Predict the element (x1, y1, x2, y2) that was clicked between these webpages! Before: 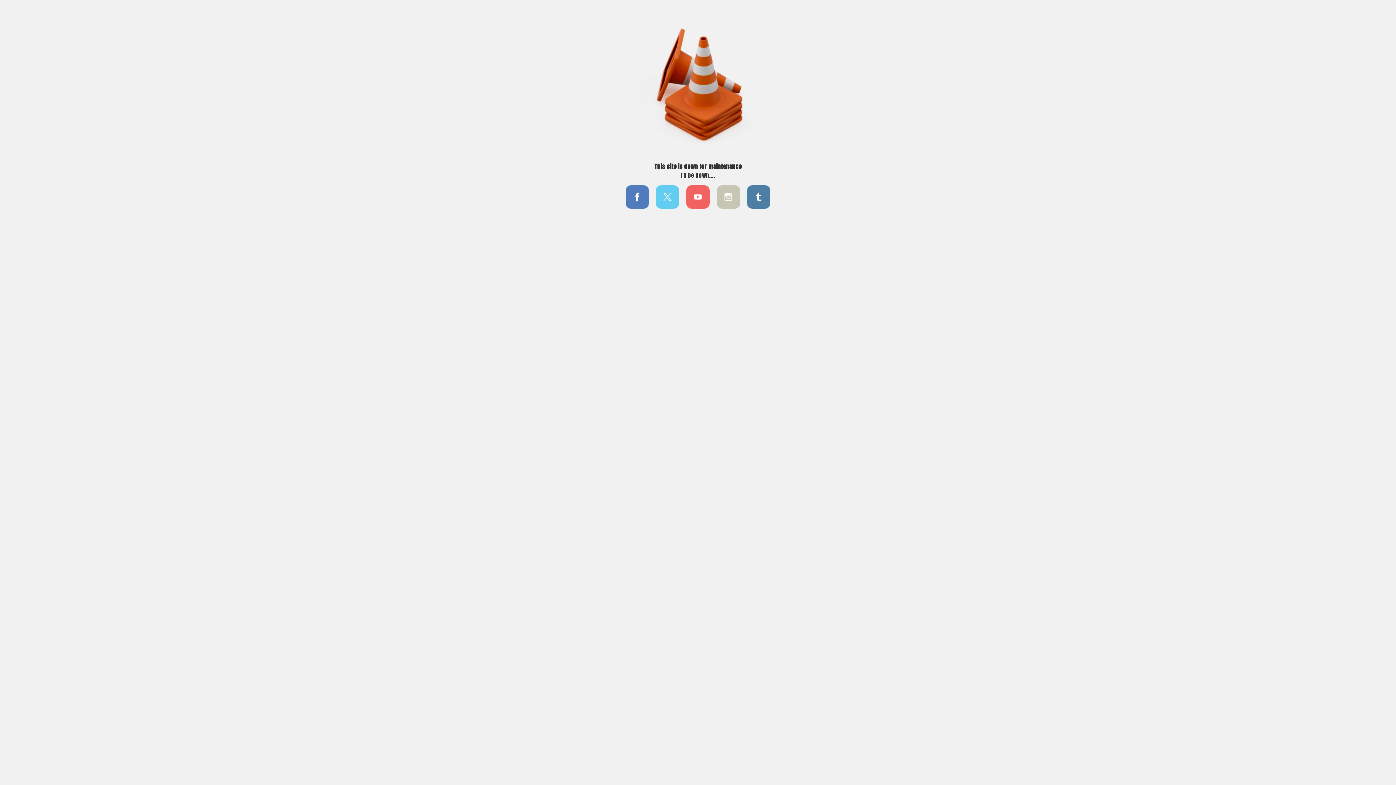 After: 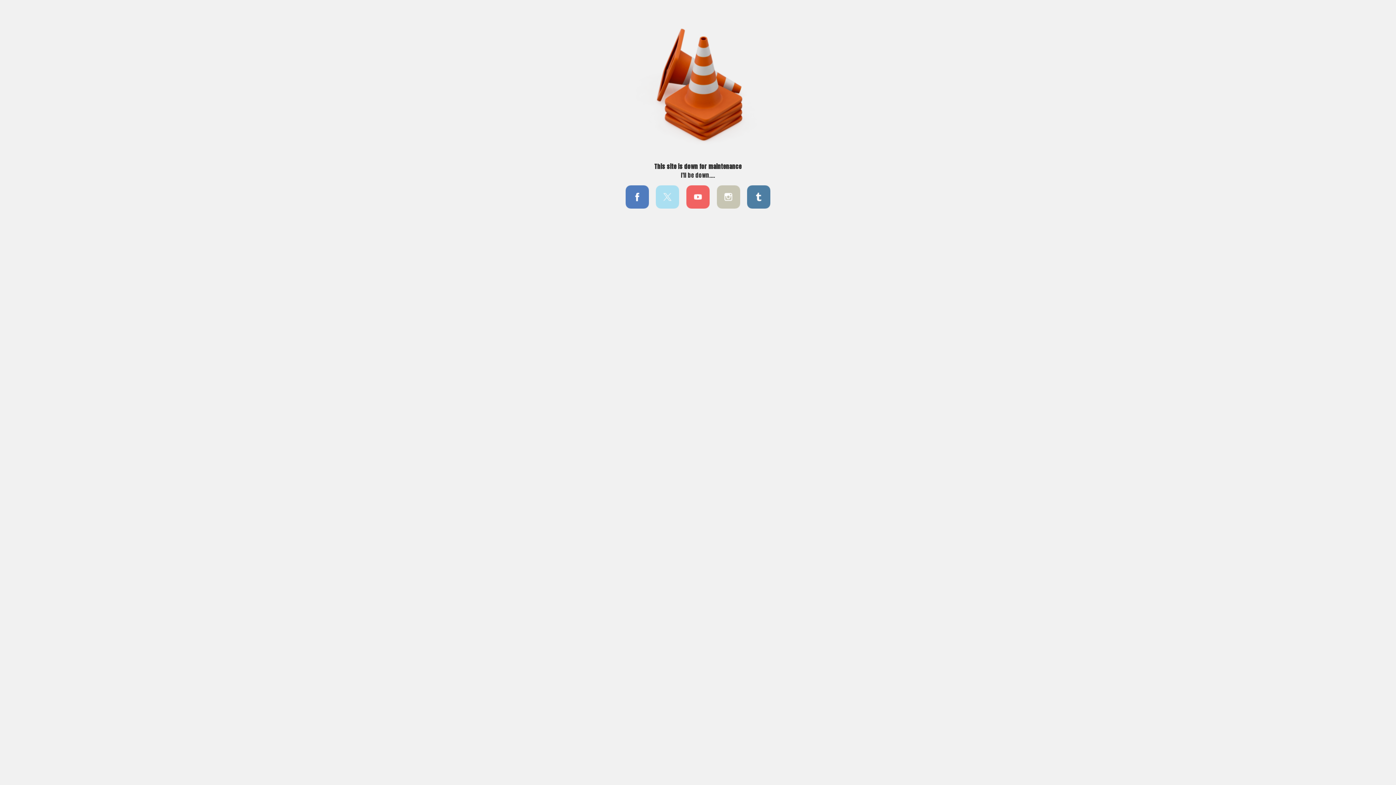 Action: bbox: (654, 192, 681, 199)